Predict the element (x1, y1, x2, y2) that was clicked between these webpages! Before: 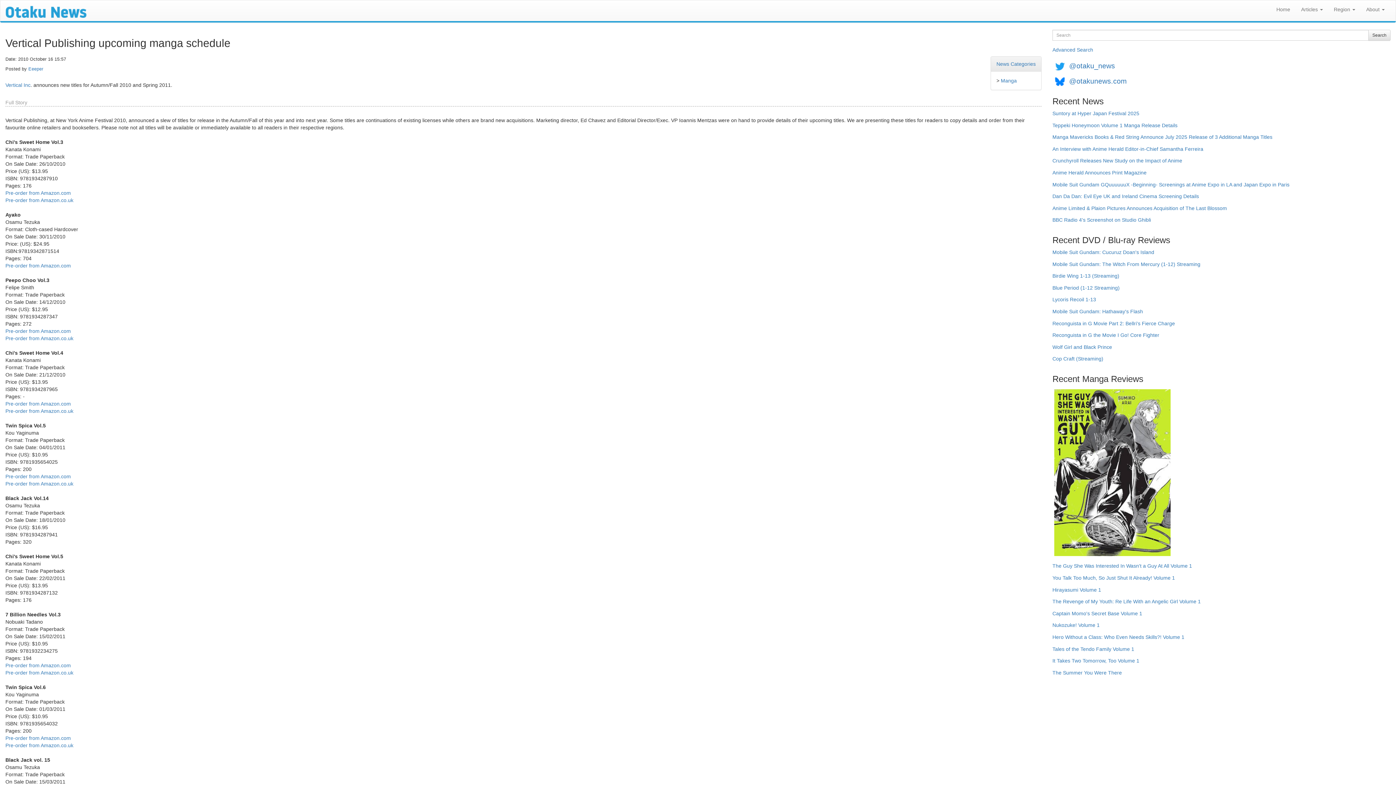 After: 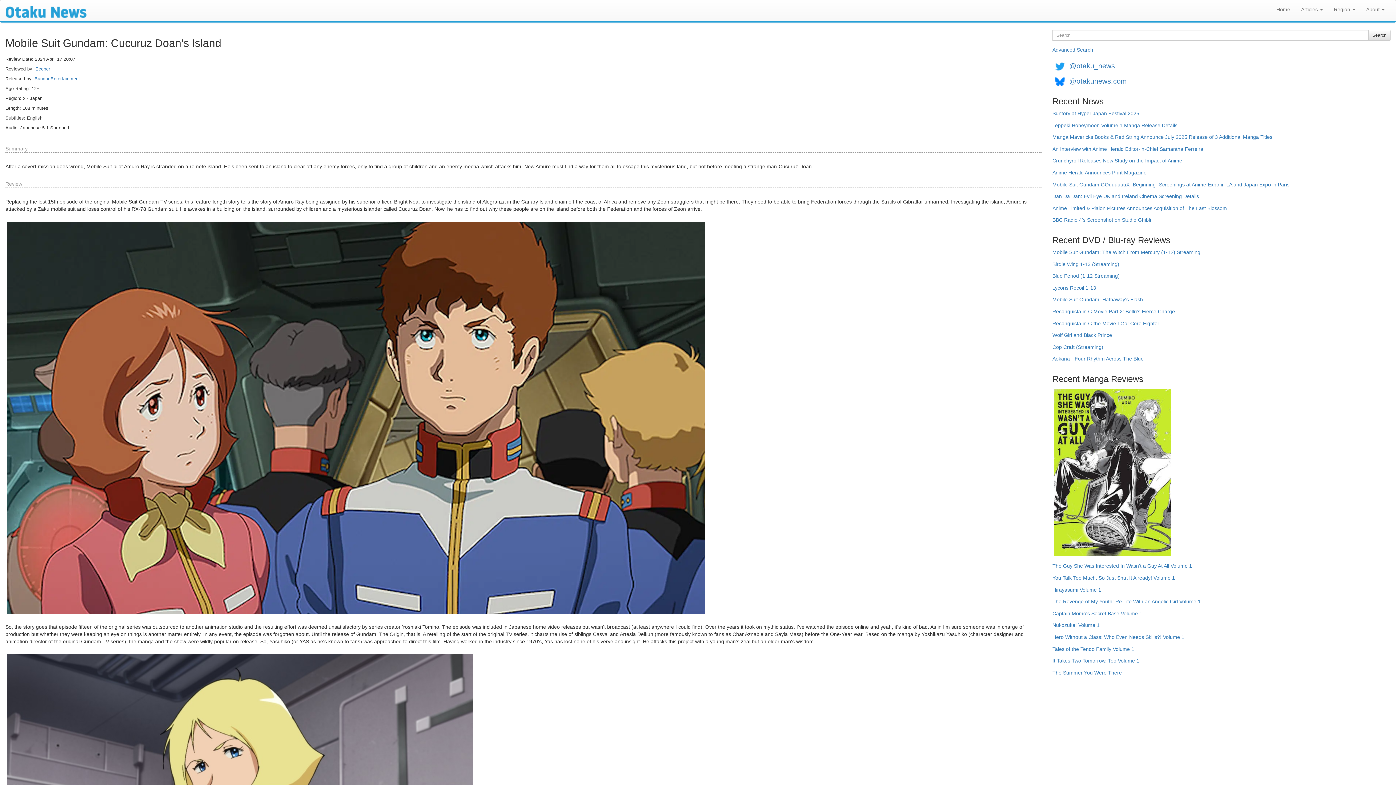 Action: bbox: (1052, 248, 1154, 260) label: Mobile Suit Gundam: Cucuruz Doan's Island